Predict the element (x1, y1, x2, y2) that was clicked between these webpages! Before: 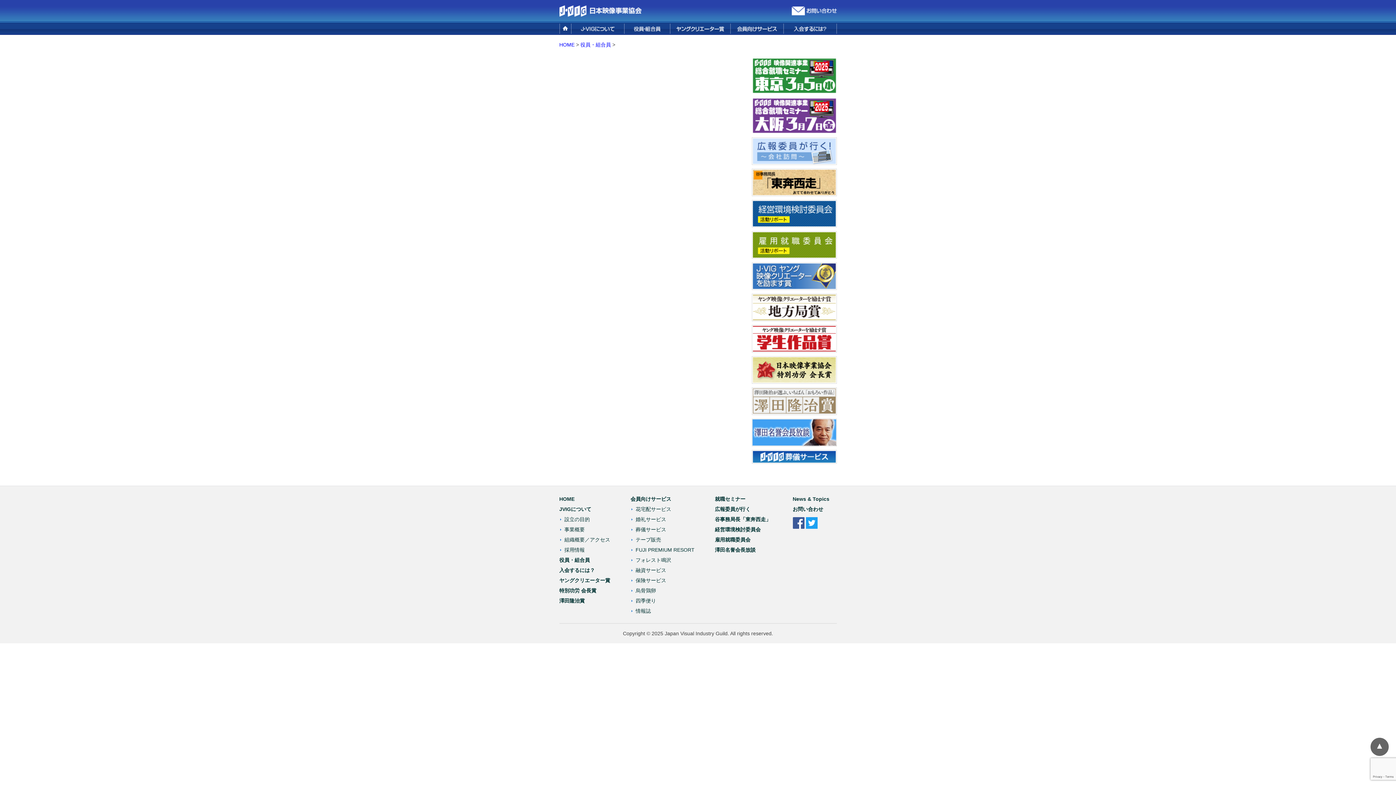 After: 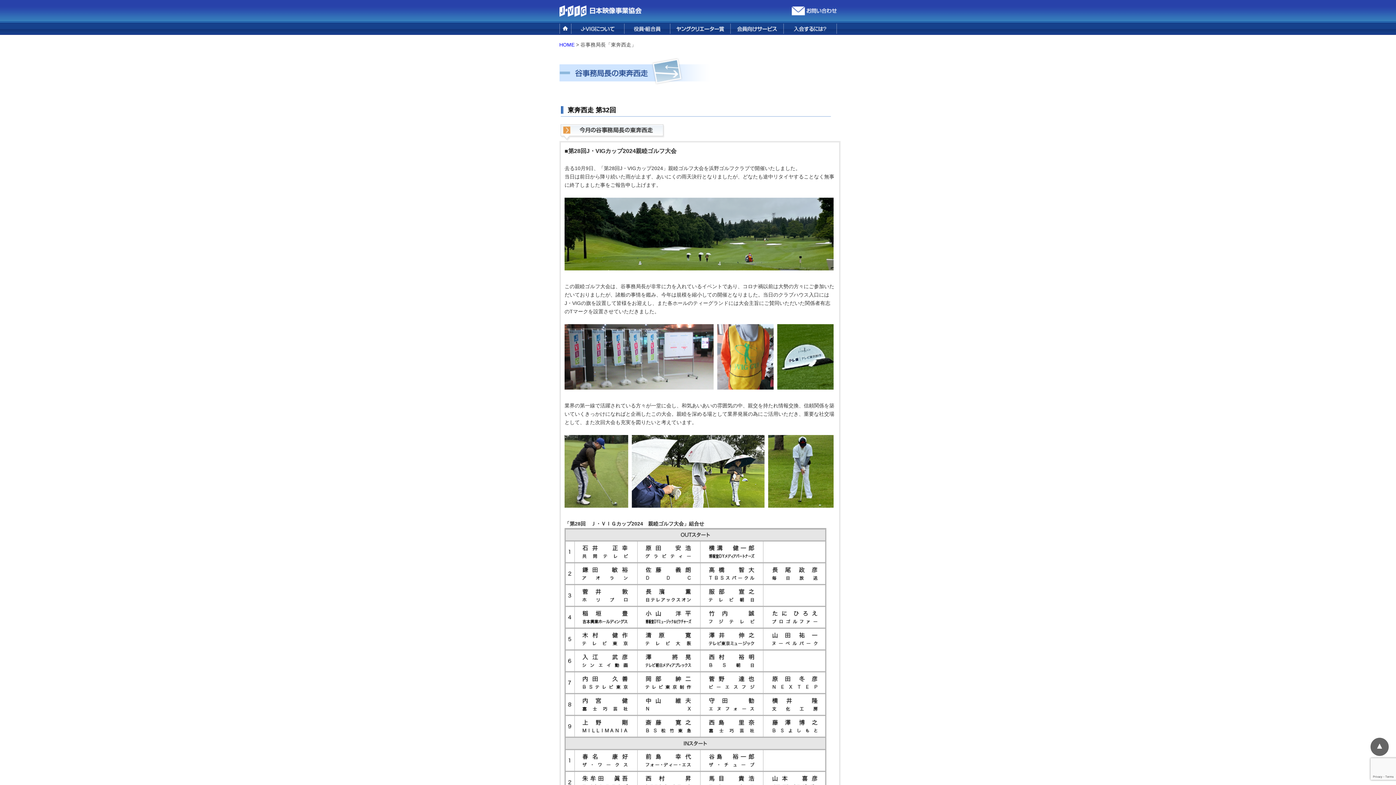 Action: bbox: (751, 191, 836, 197)